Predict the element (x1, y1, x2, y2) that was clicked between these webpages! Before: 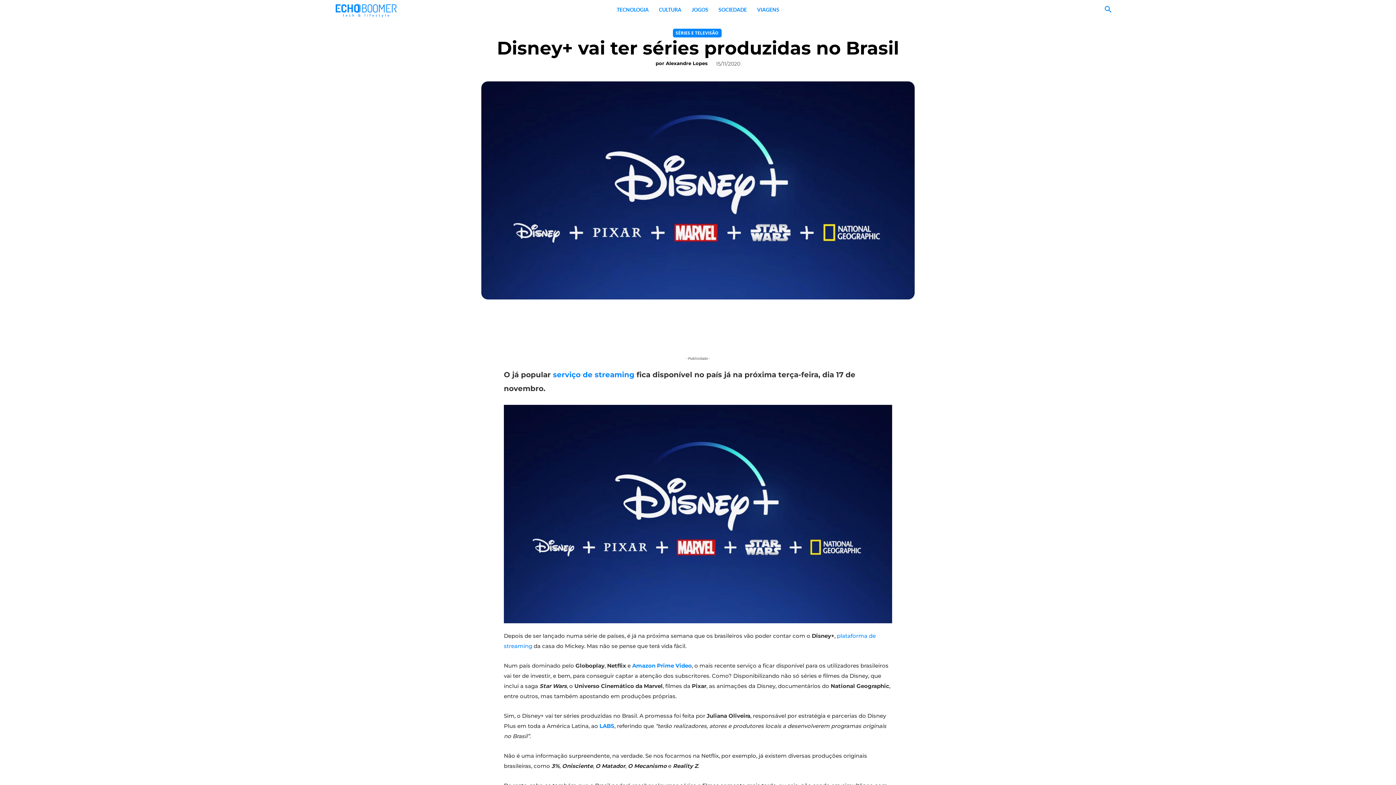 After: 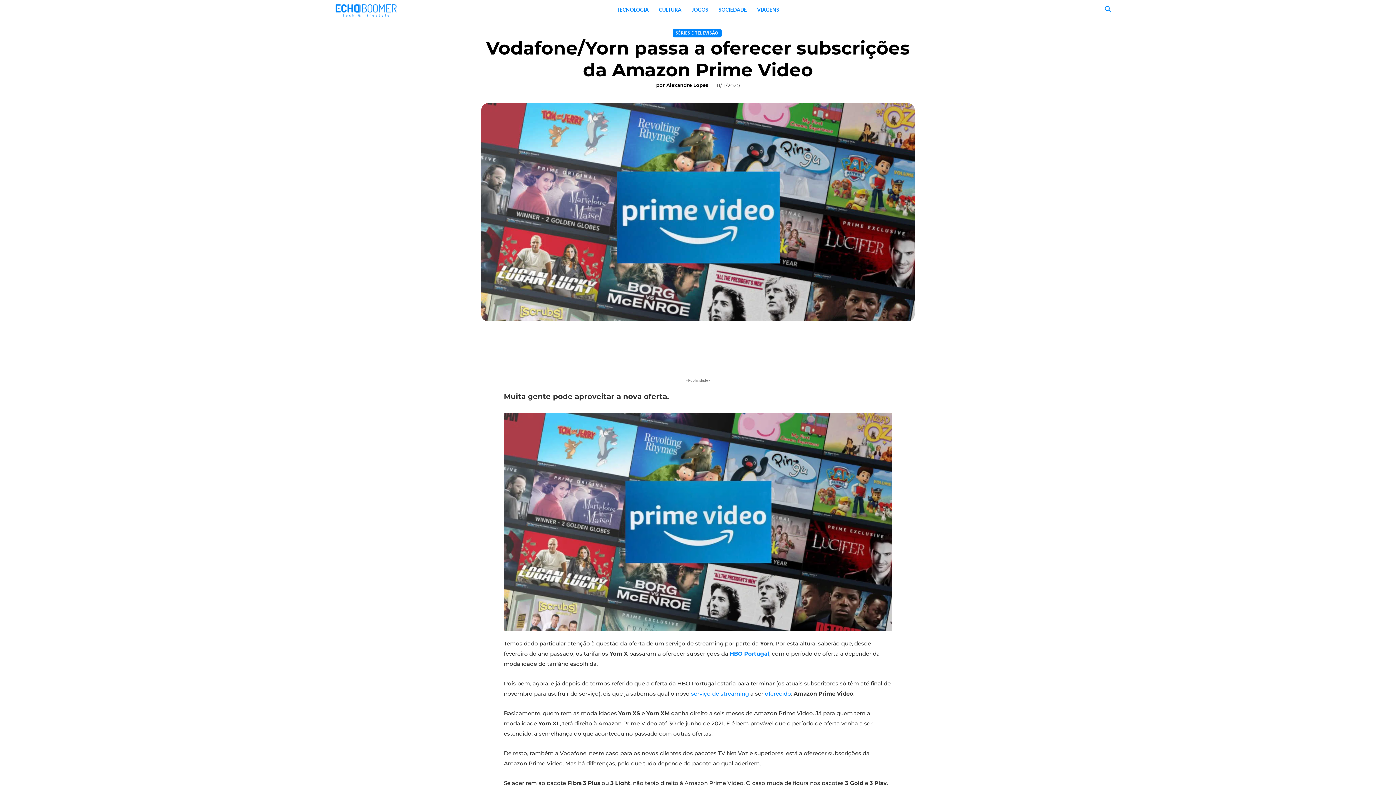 Action: bbox: (632, 662, 692, 669) label: Amazon Prime Video